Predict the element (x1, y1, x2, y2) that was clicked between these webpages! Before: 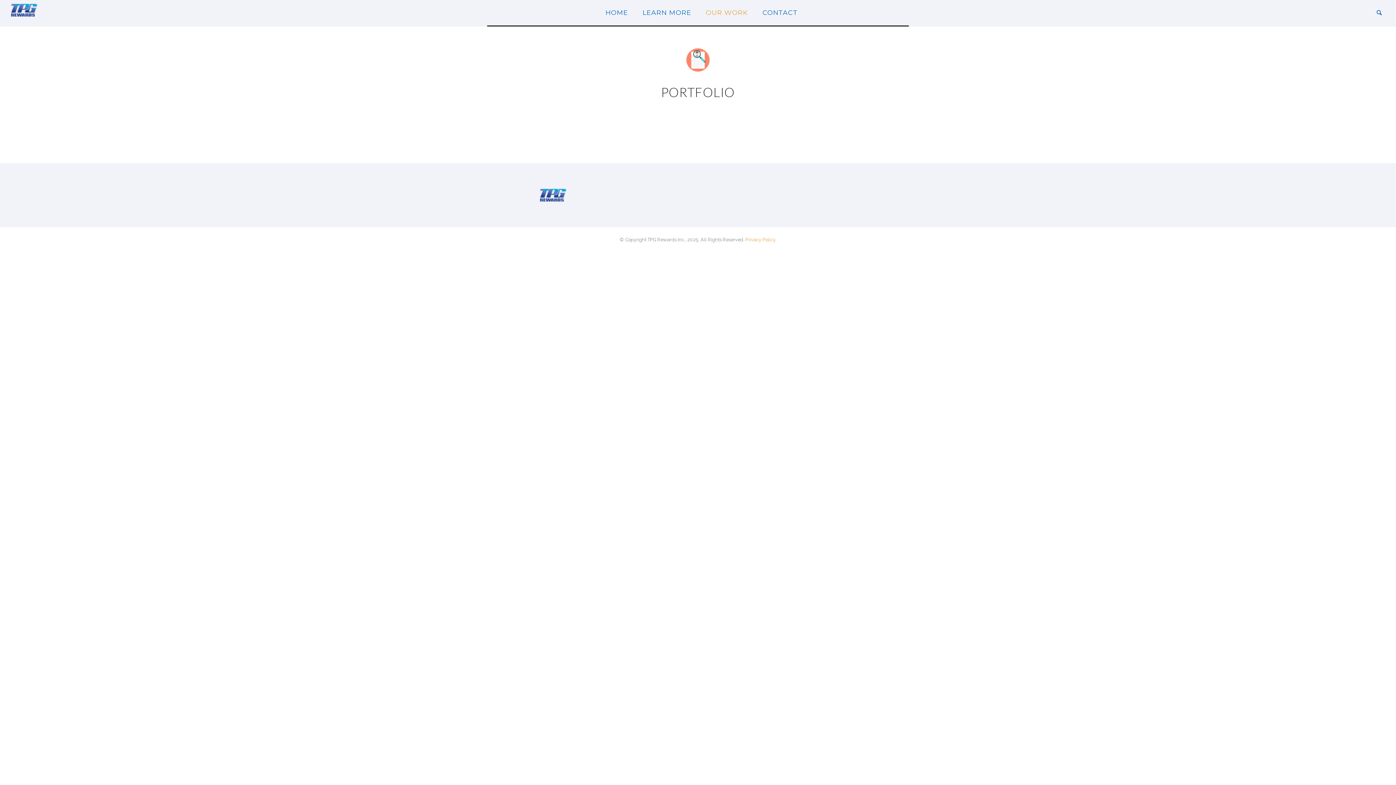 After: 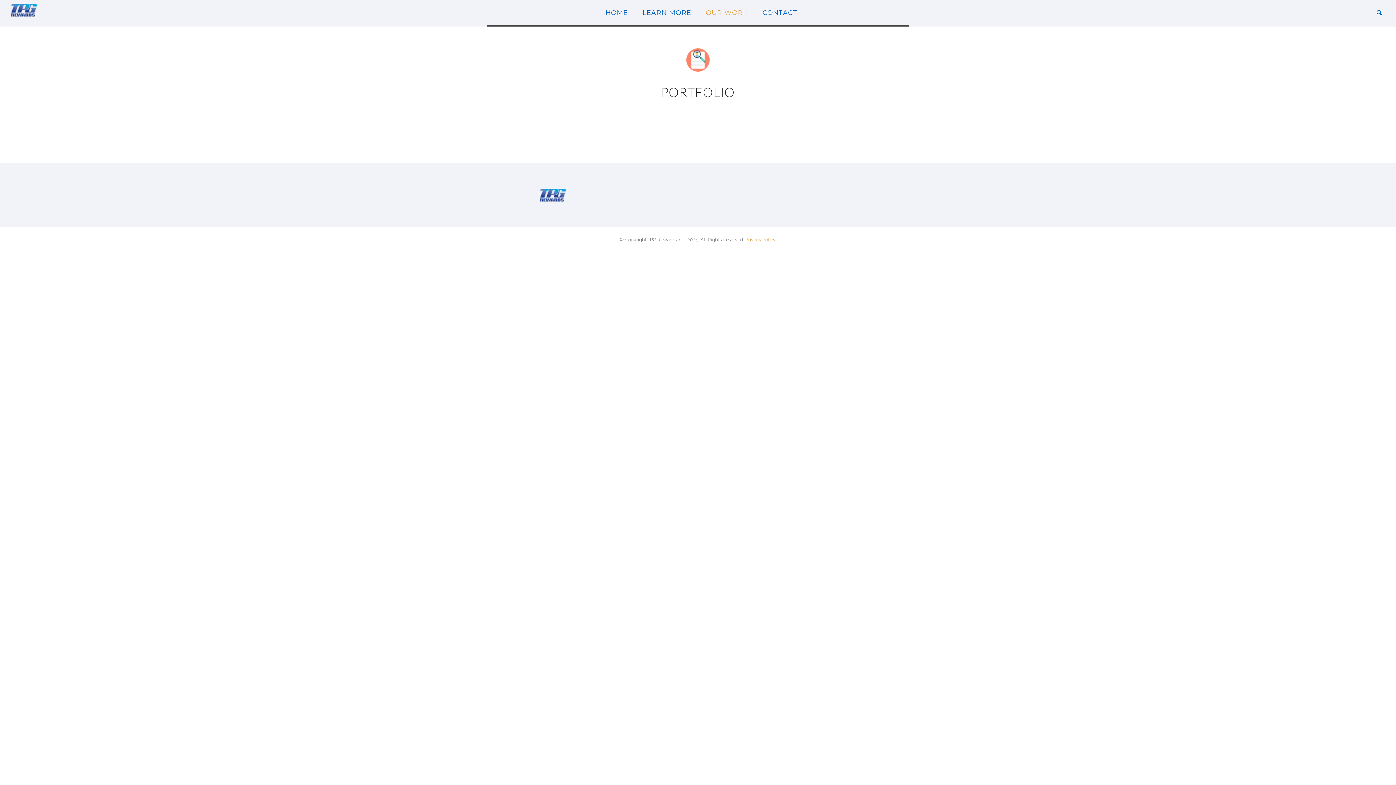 Action: bbox: (698, 8, 755, 16) label: OUR WORK